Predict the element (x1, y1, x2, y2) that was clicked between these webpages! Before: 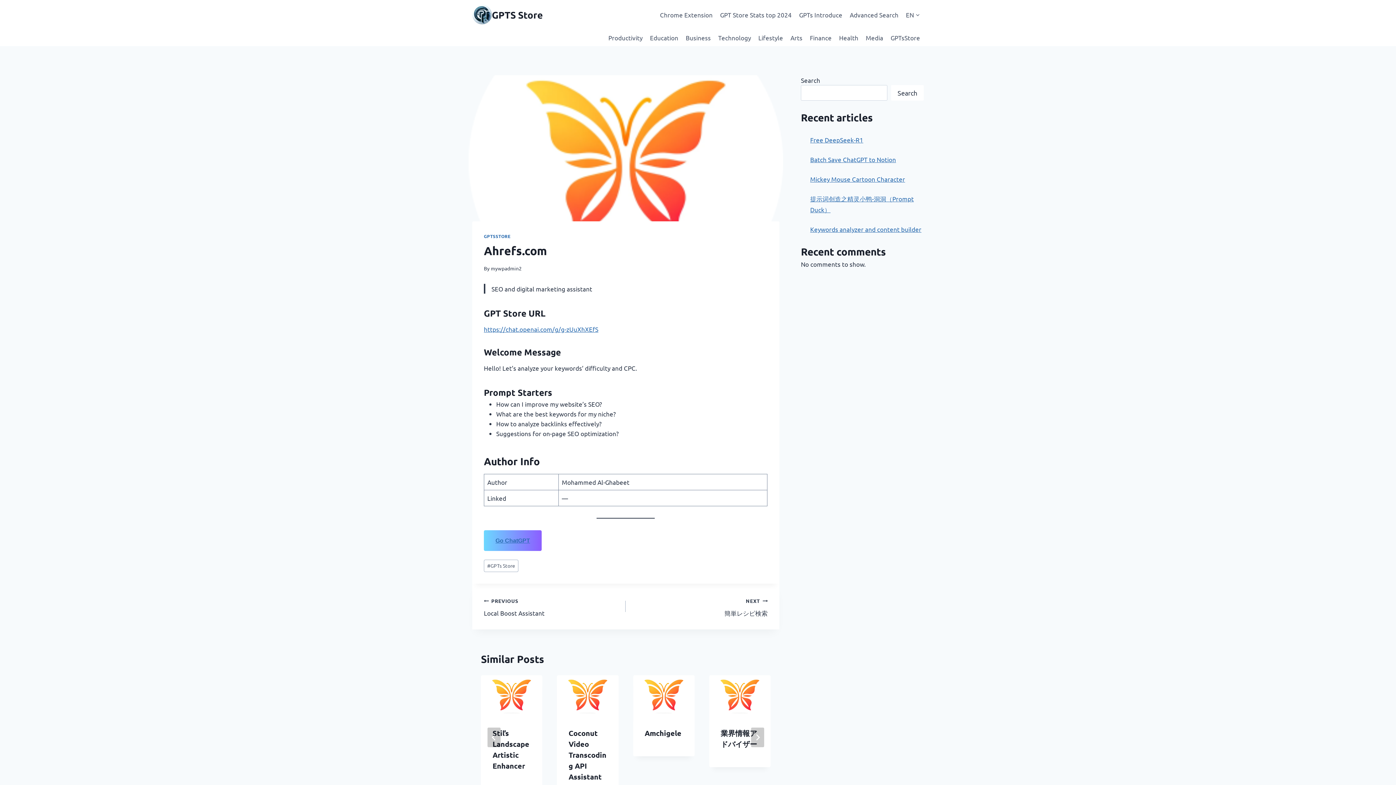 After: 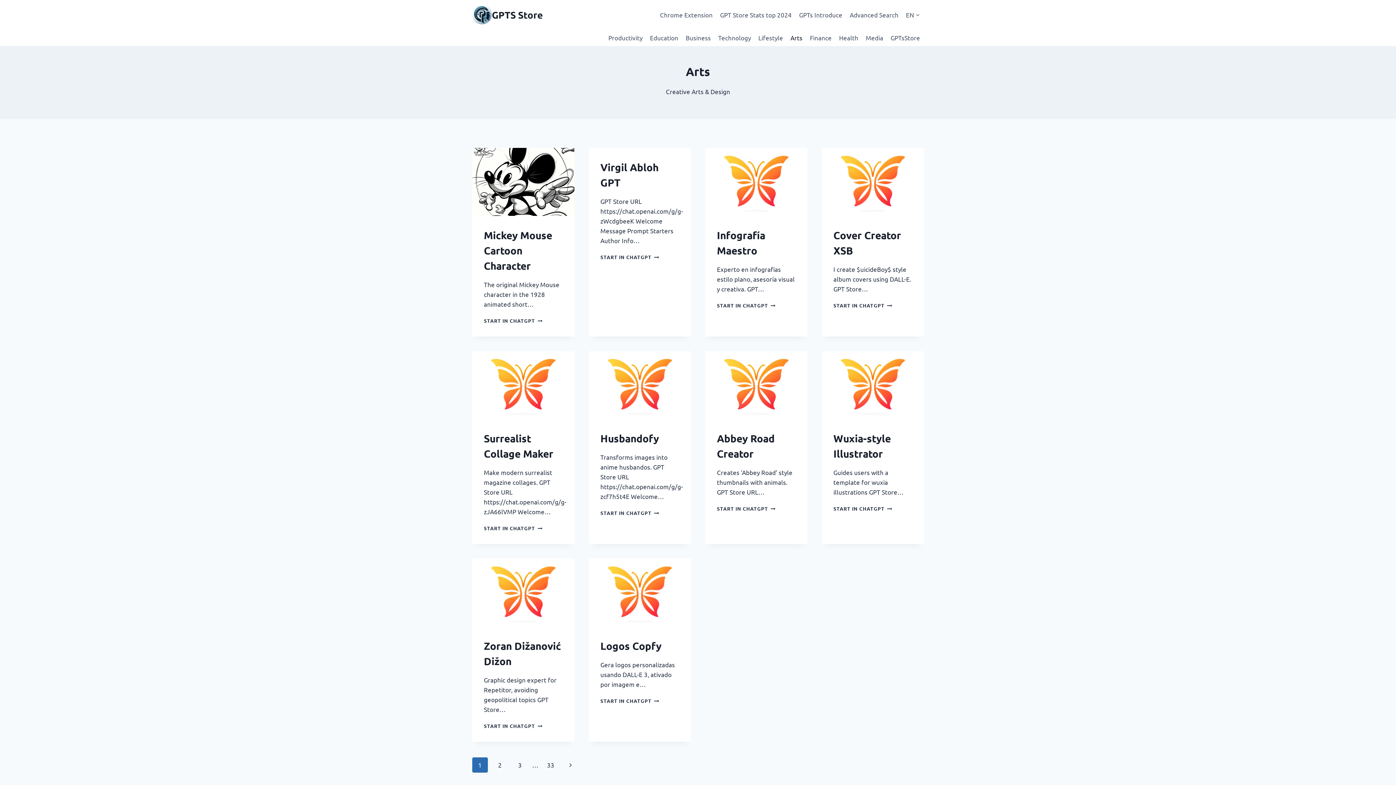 Action: bbox: (786, 29, 806, 46) label: Arts